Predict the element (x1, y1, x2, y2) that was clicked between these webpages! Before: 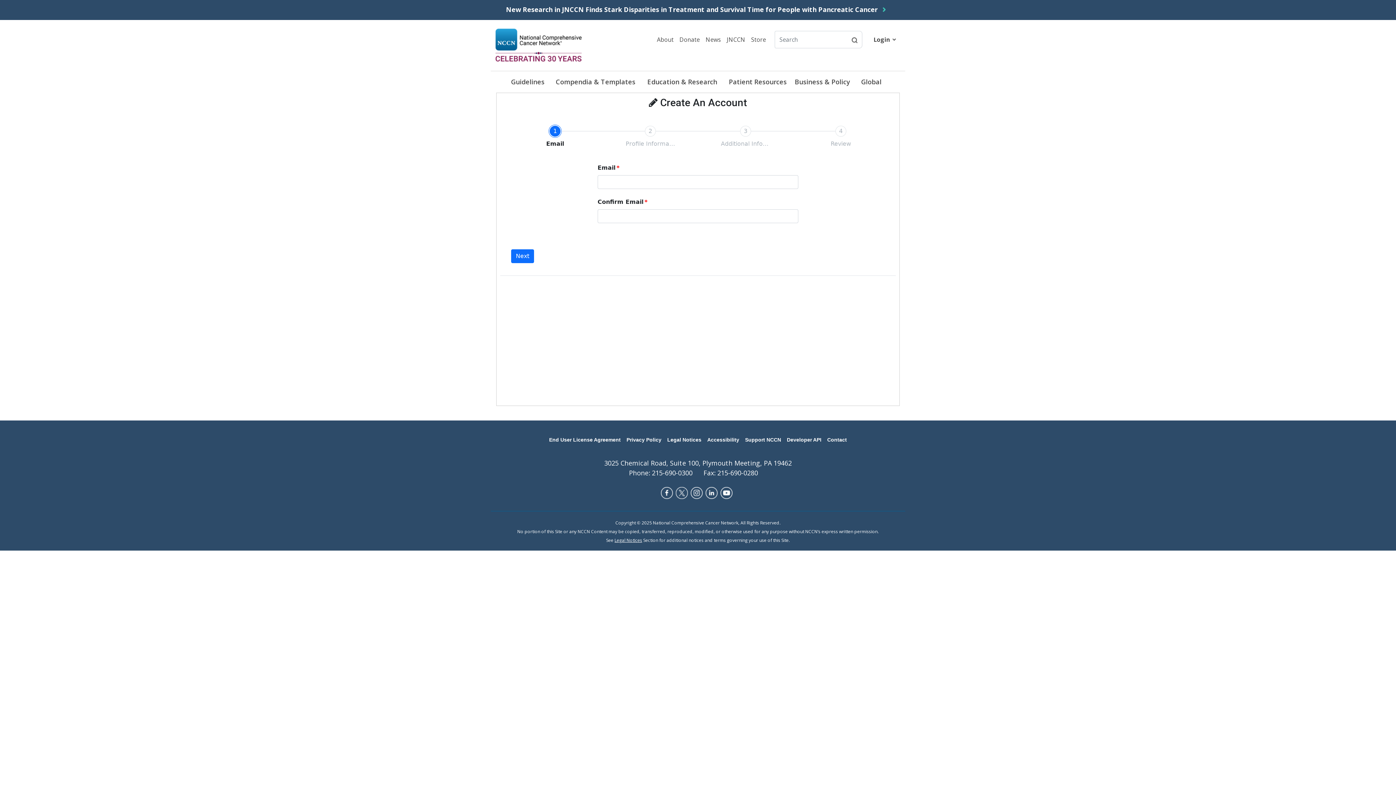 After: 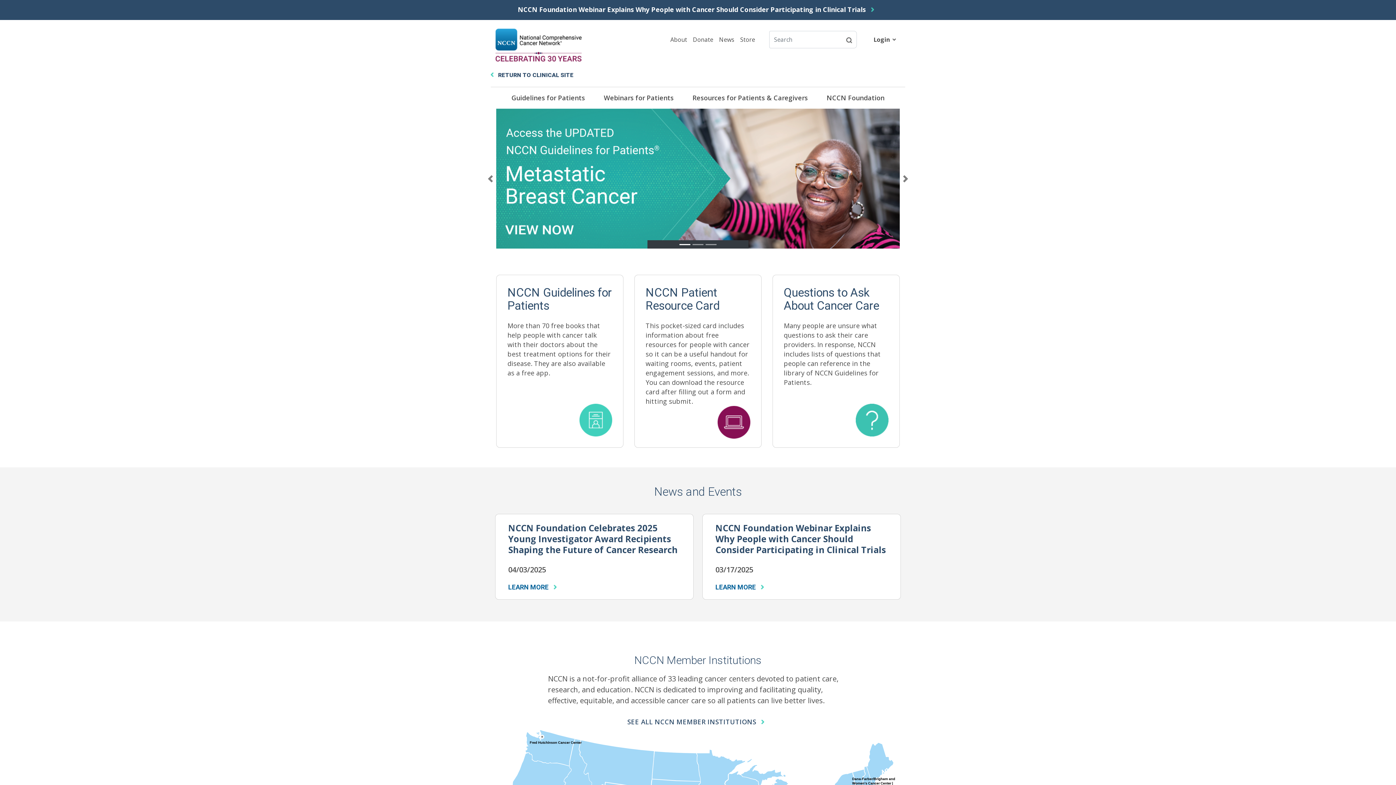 Action: label: Patient Resources bbox: (725, 74, 790, 89)